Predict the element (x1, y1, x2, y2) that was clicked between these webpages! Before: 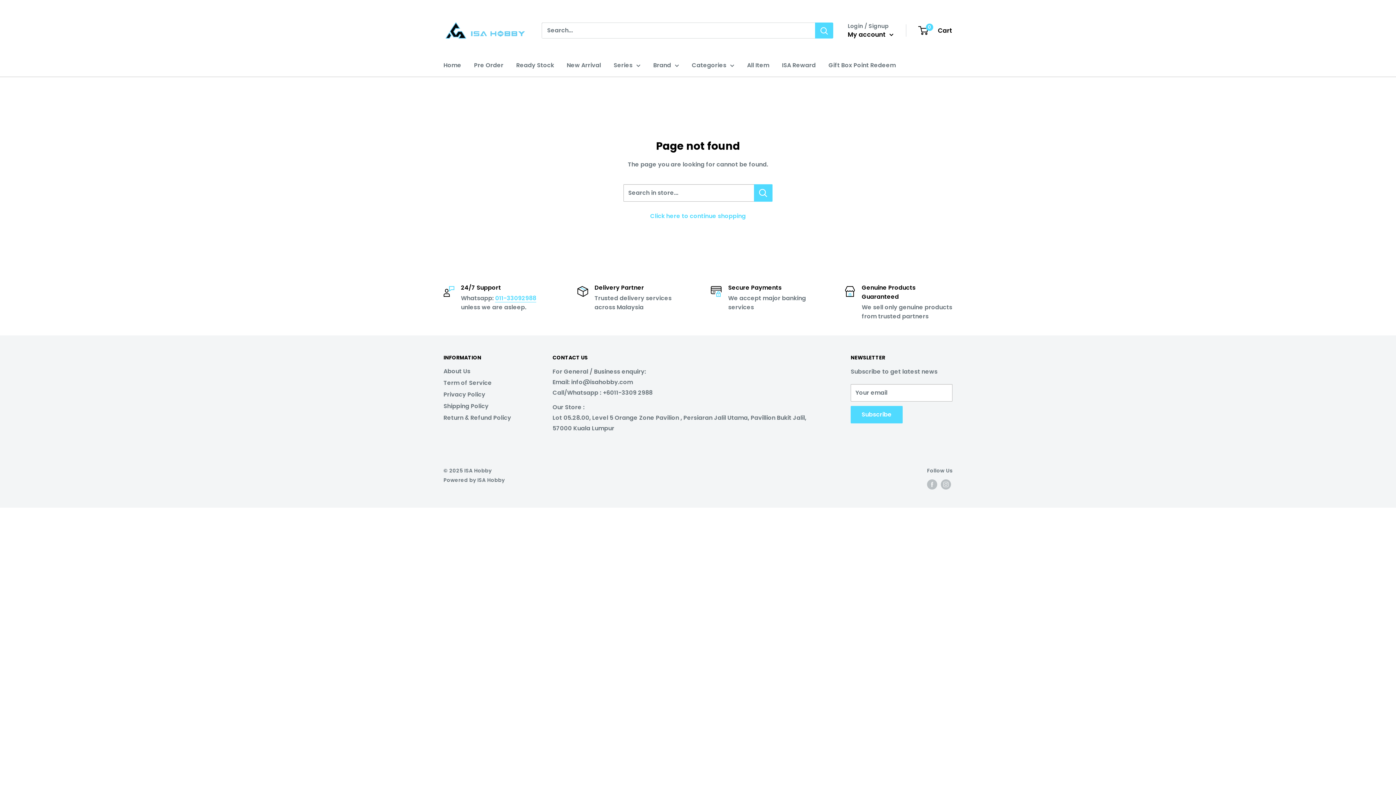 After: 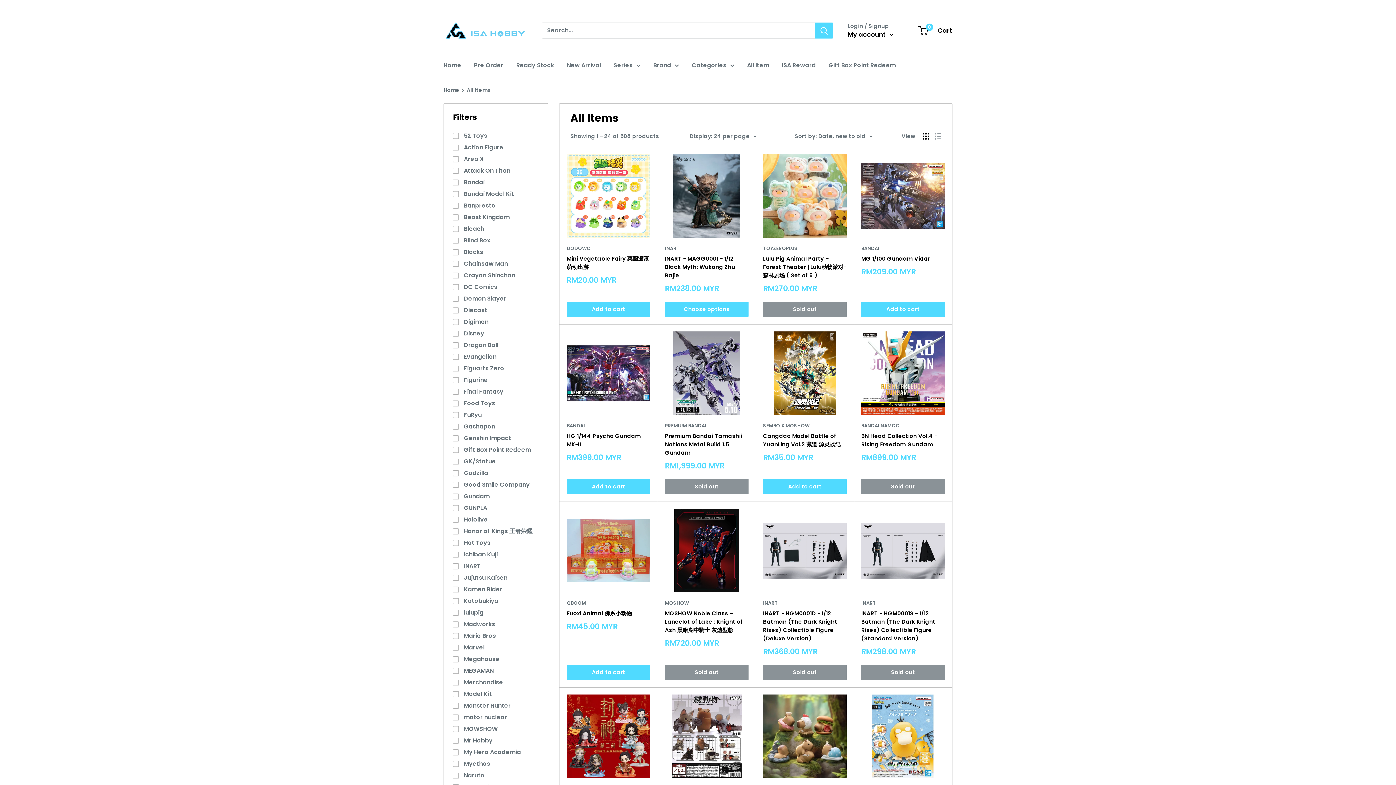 Action: bbox: (747, 60, 769, 70) label: All Item